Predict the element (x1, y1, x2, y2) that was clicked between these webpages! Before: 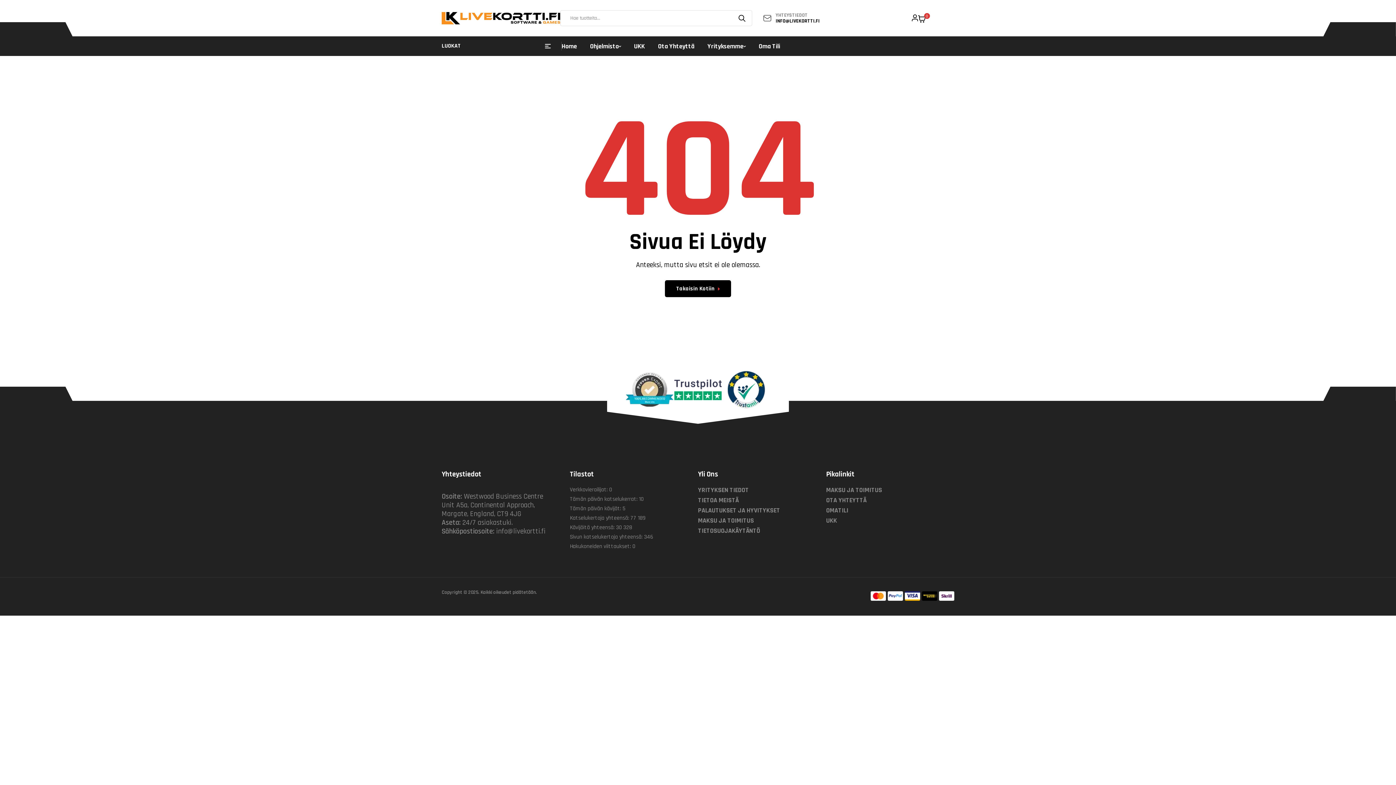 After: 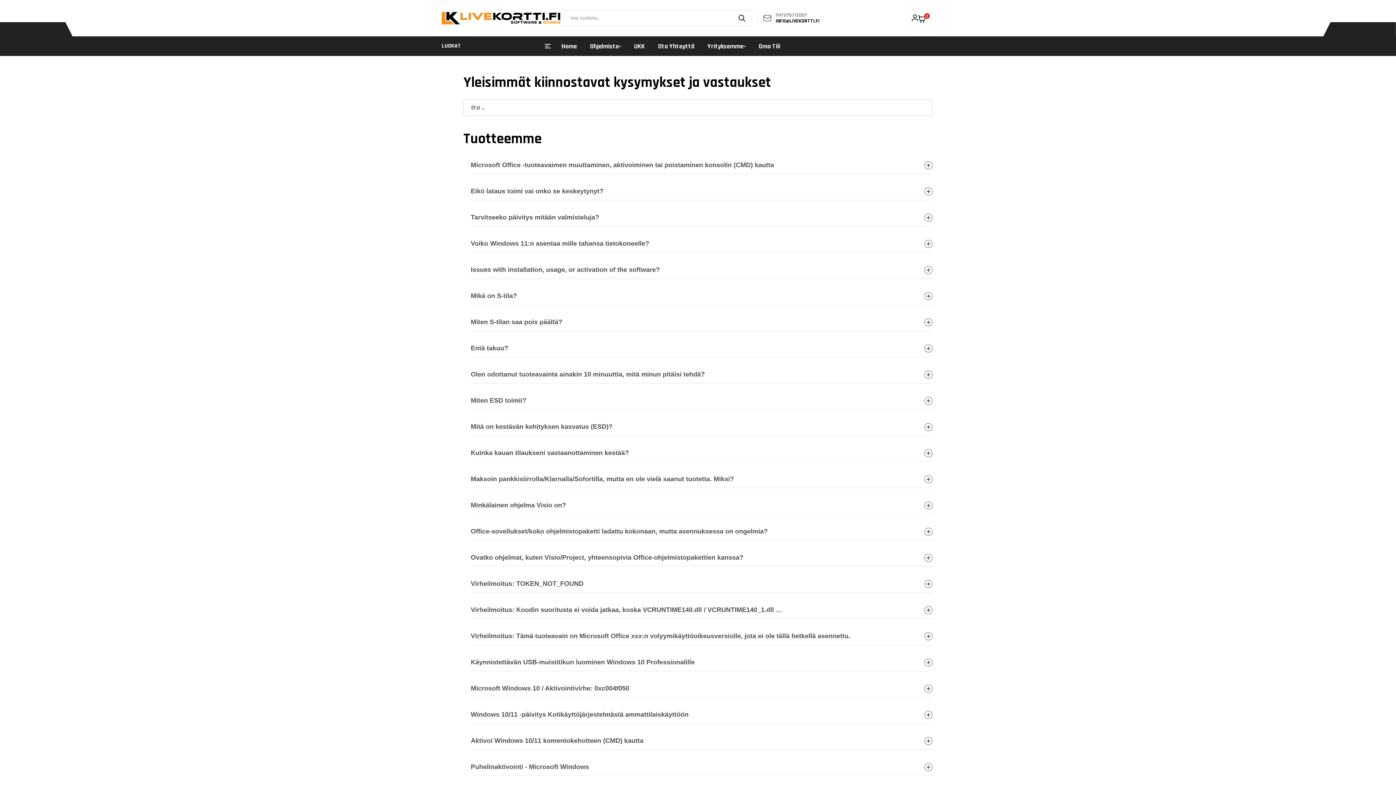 Action: bbox: (826, 515, 882, 526) label: UKK